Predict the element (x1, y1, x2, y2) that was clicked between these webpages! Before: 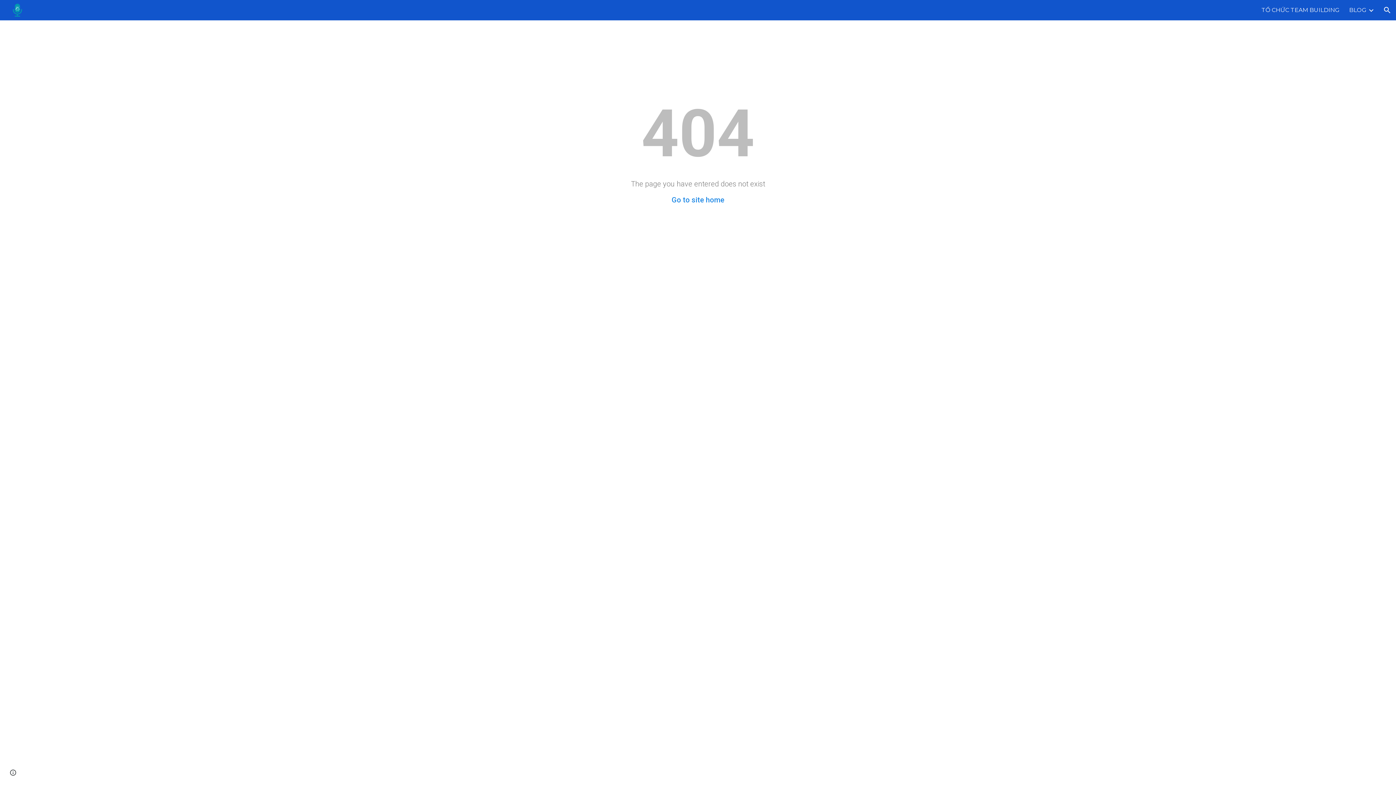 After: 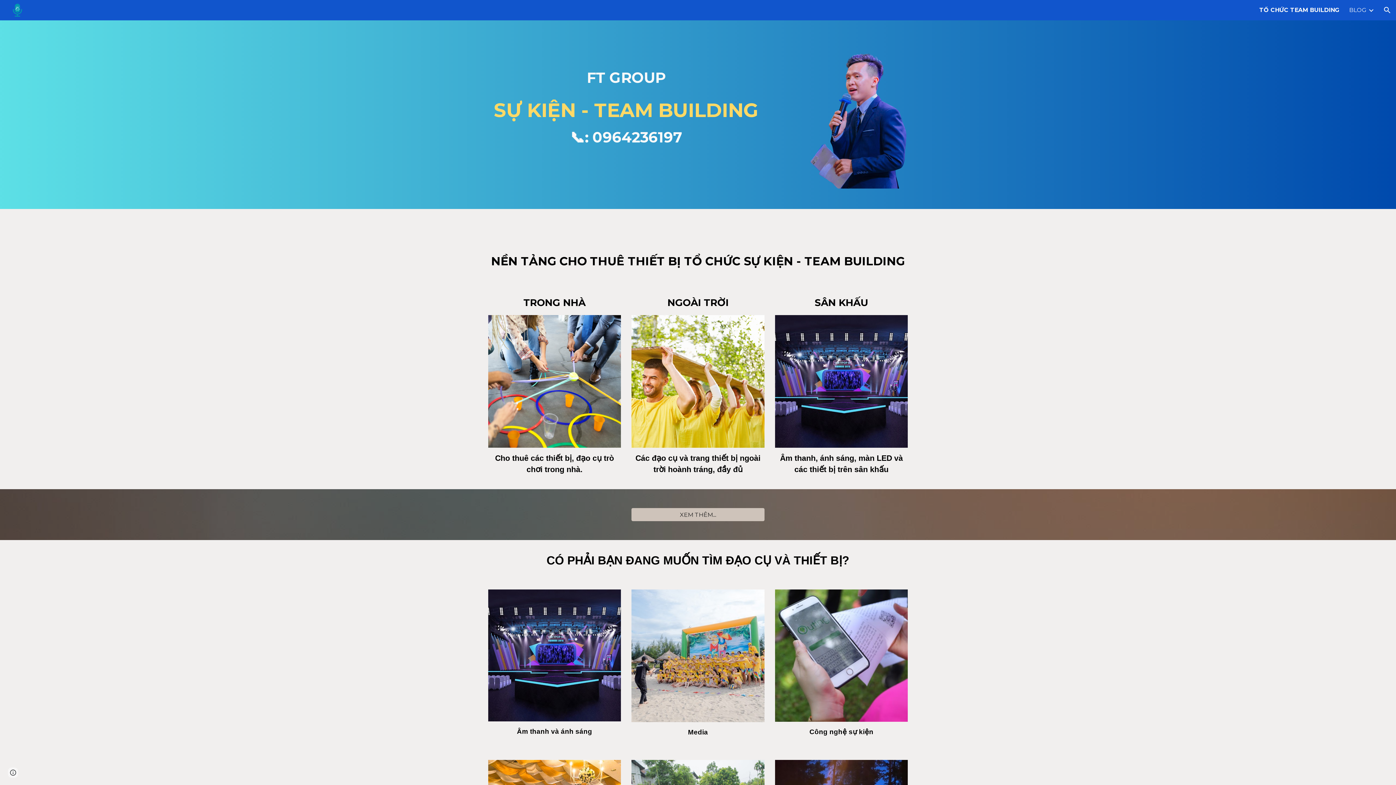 Action: bbox: (5, 5, 26, 13)